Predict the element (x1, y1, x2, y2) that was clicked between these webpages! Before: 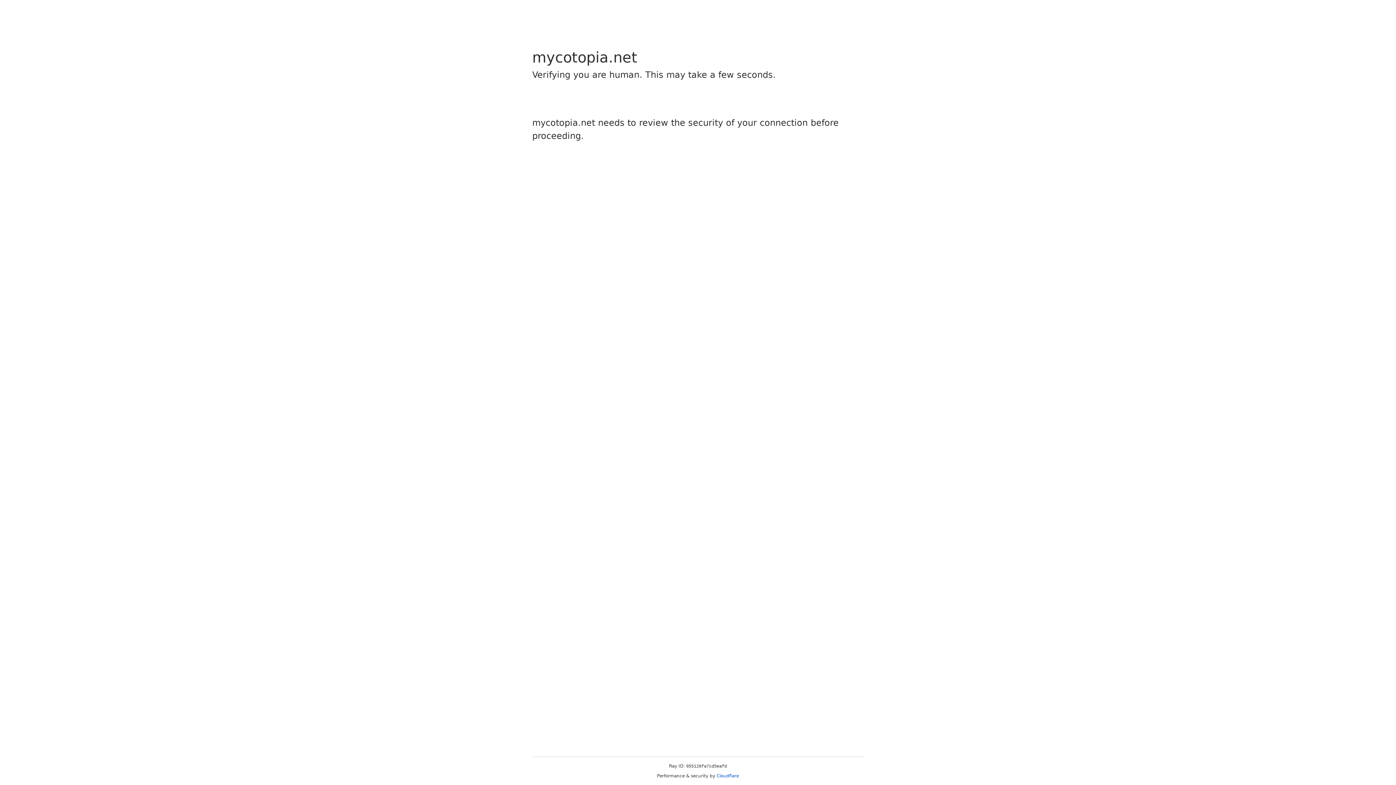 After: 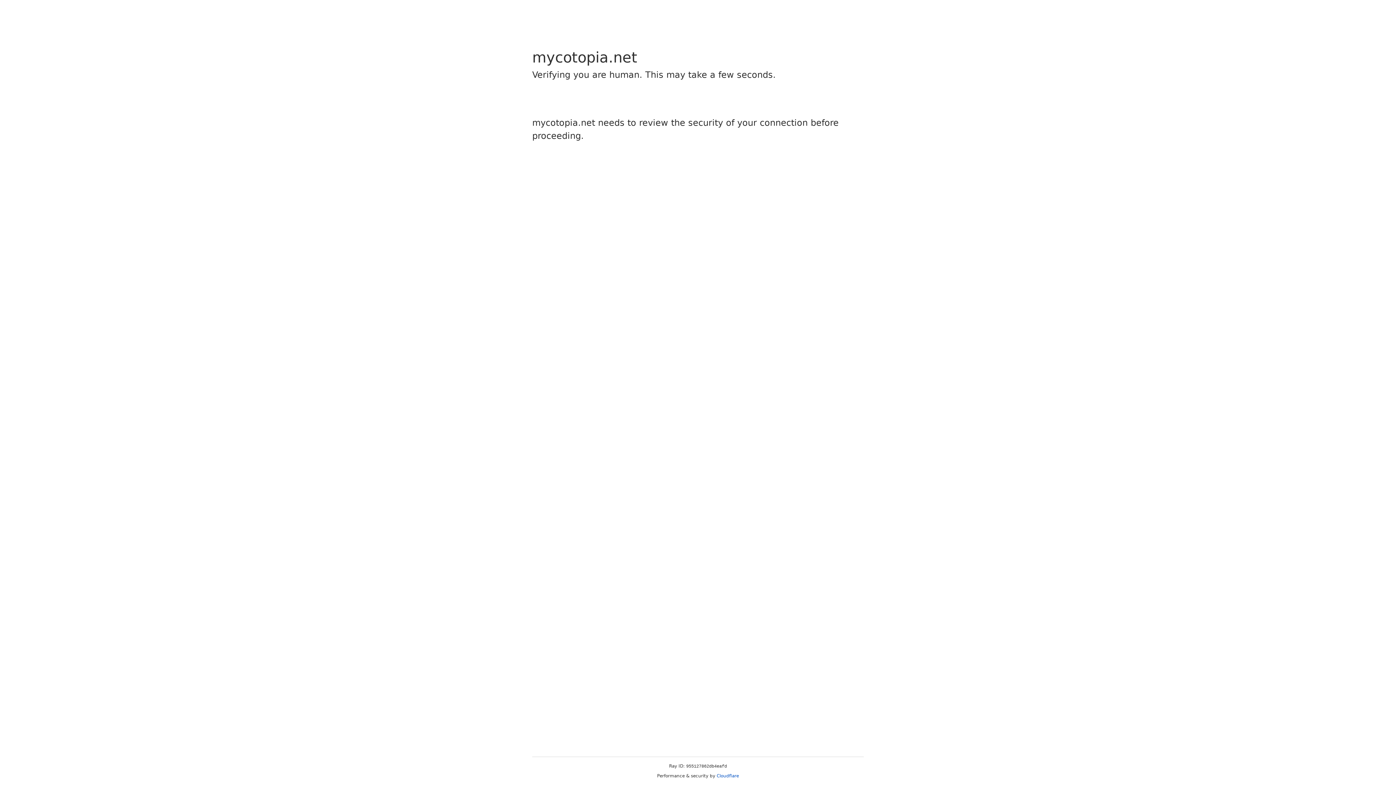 Action: bbox: (716, 773, 739, 778) label: Cloudflare